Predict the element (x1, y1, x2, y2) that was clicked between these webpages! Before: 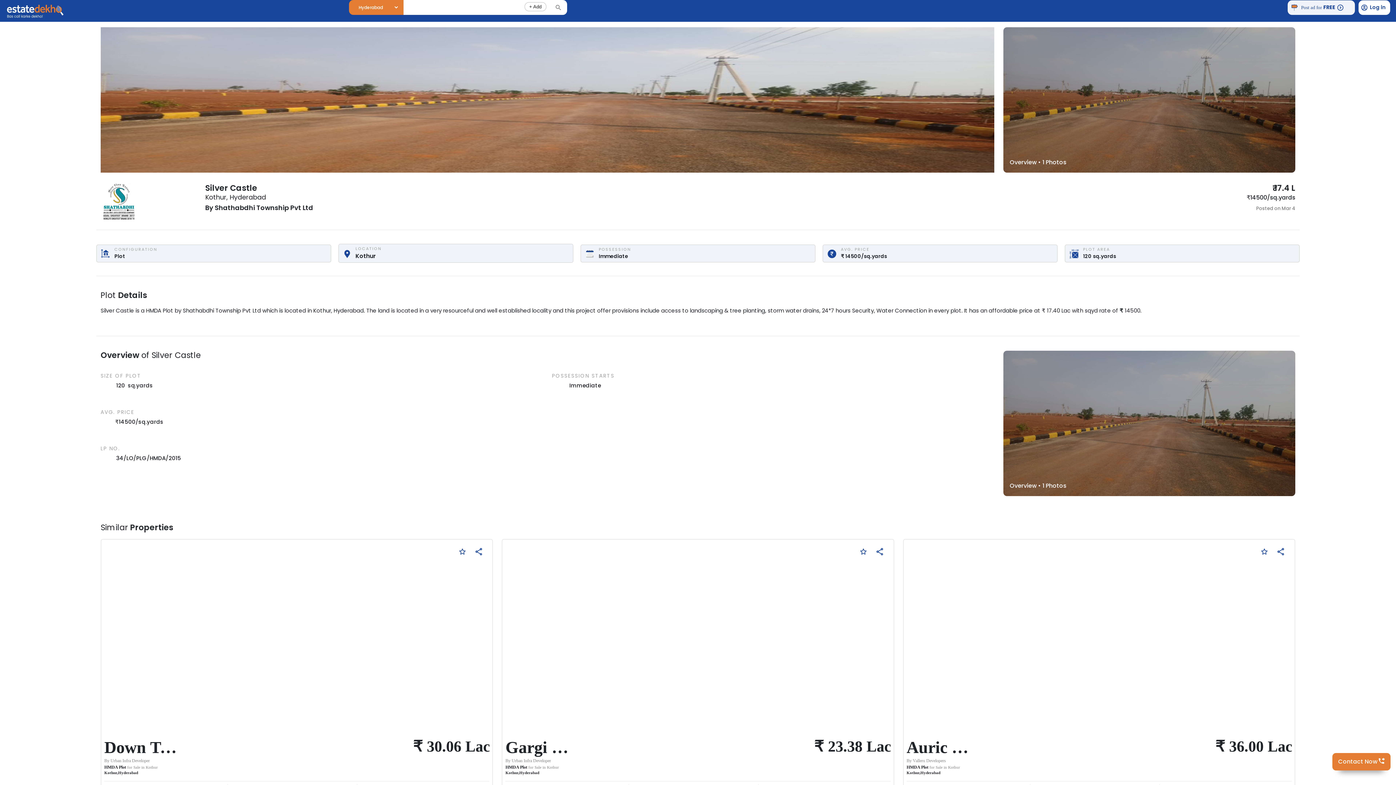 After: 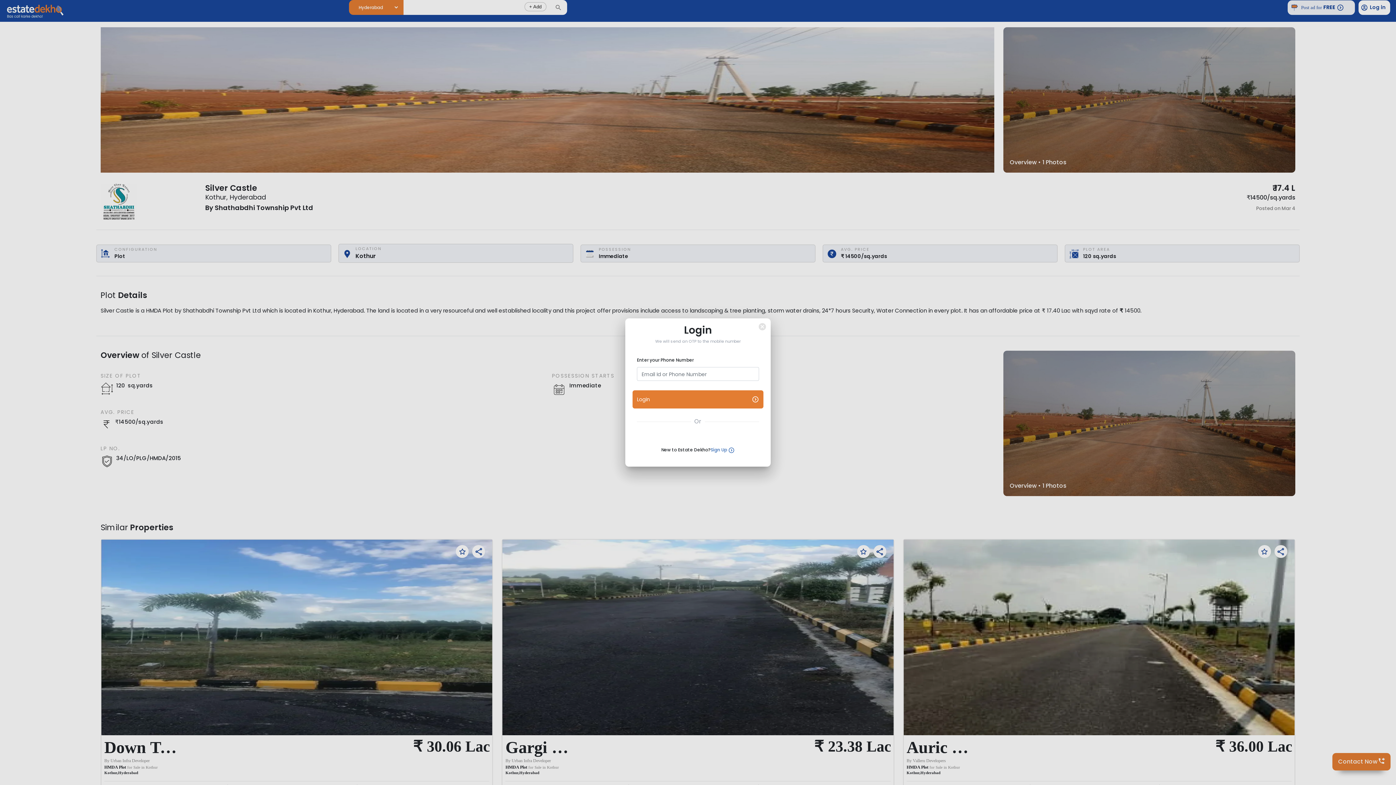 Action: bbox: (1358, 0, 1390, 14) label: Log in